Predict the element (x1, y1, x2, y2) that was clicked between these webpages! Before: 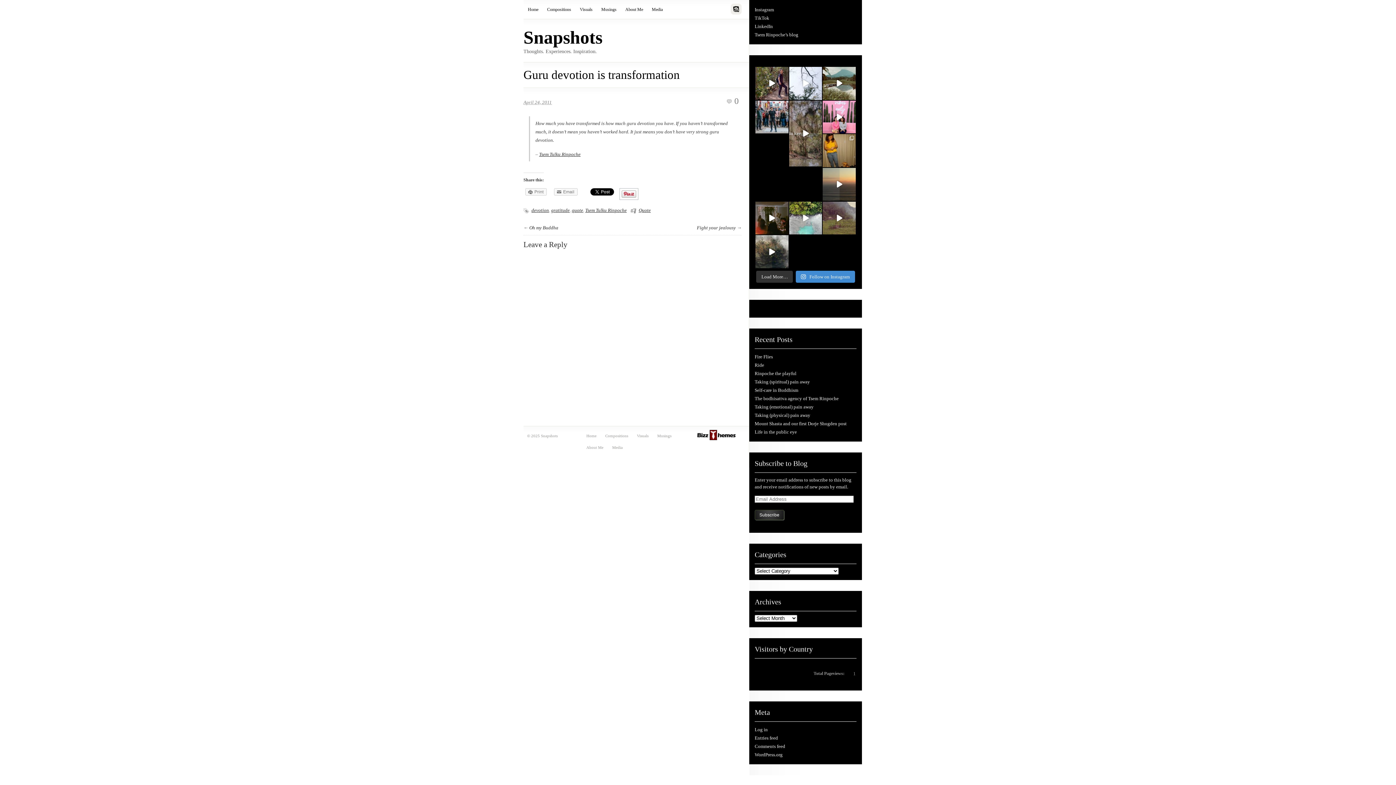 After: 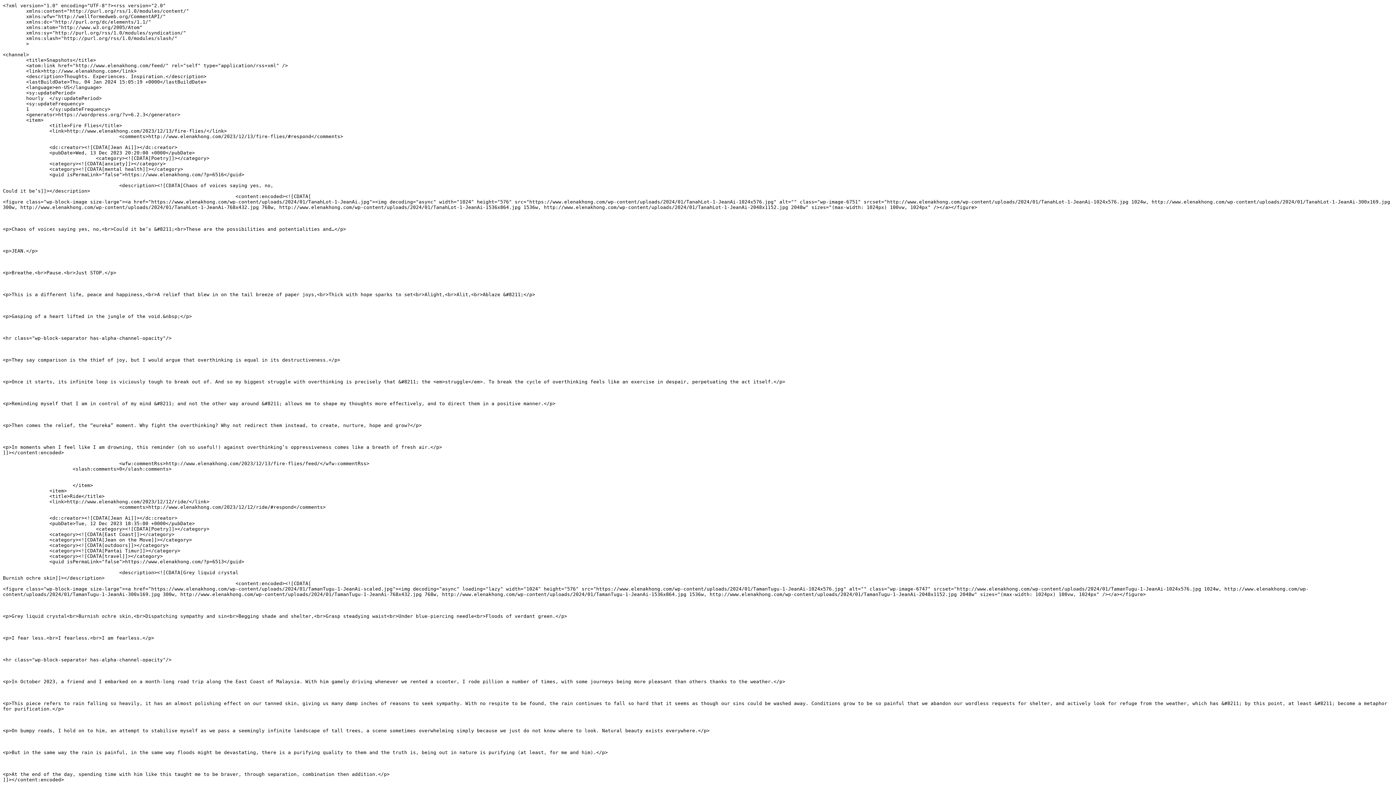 Action: bbox: (730, 6, 745, 11)